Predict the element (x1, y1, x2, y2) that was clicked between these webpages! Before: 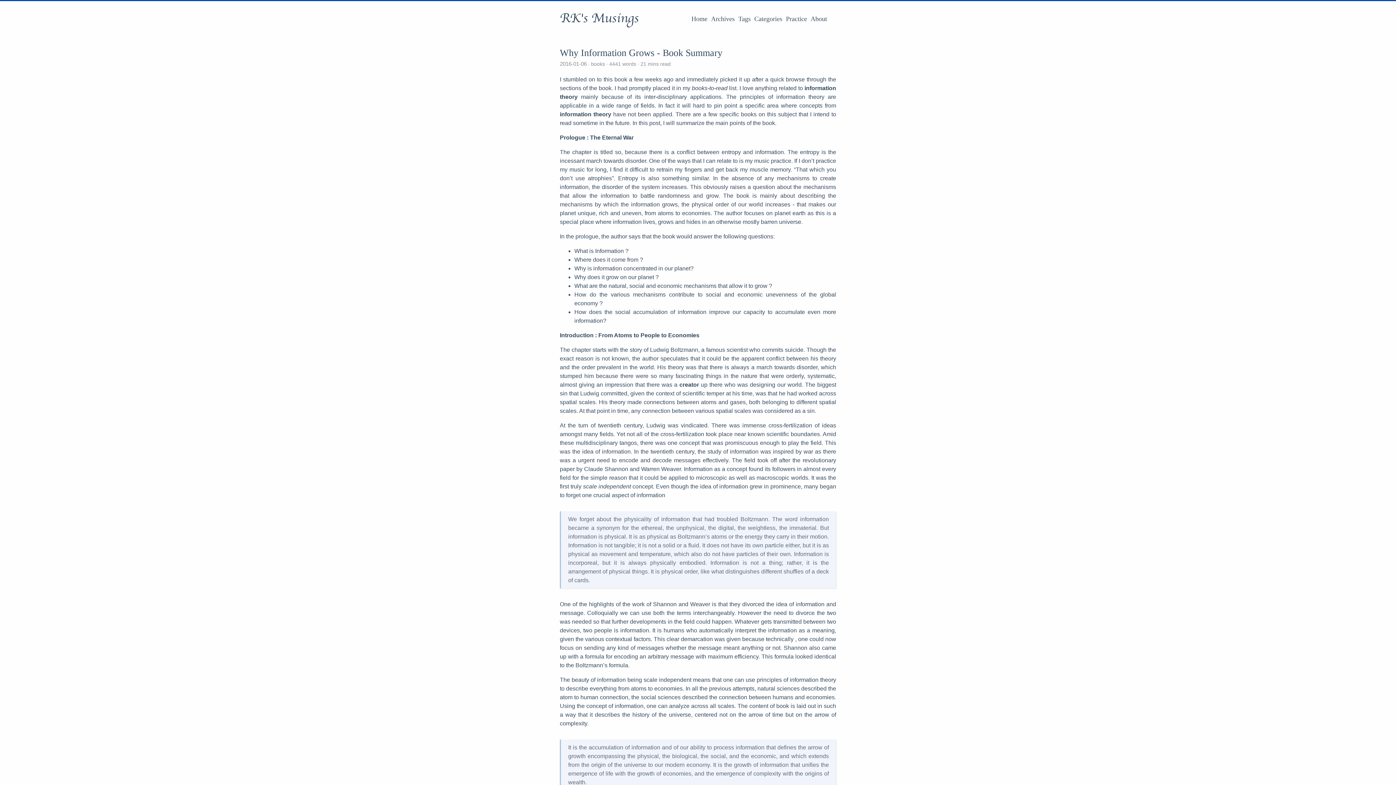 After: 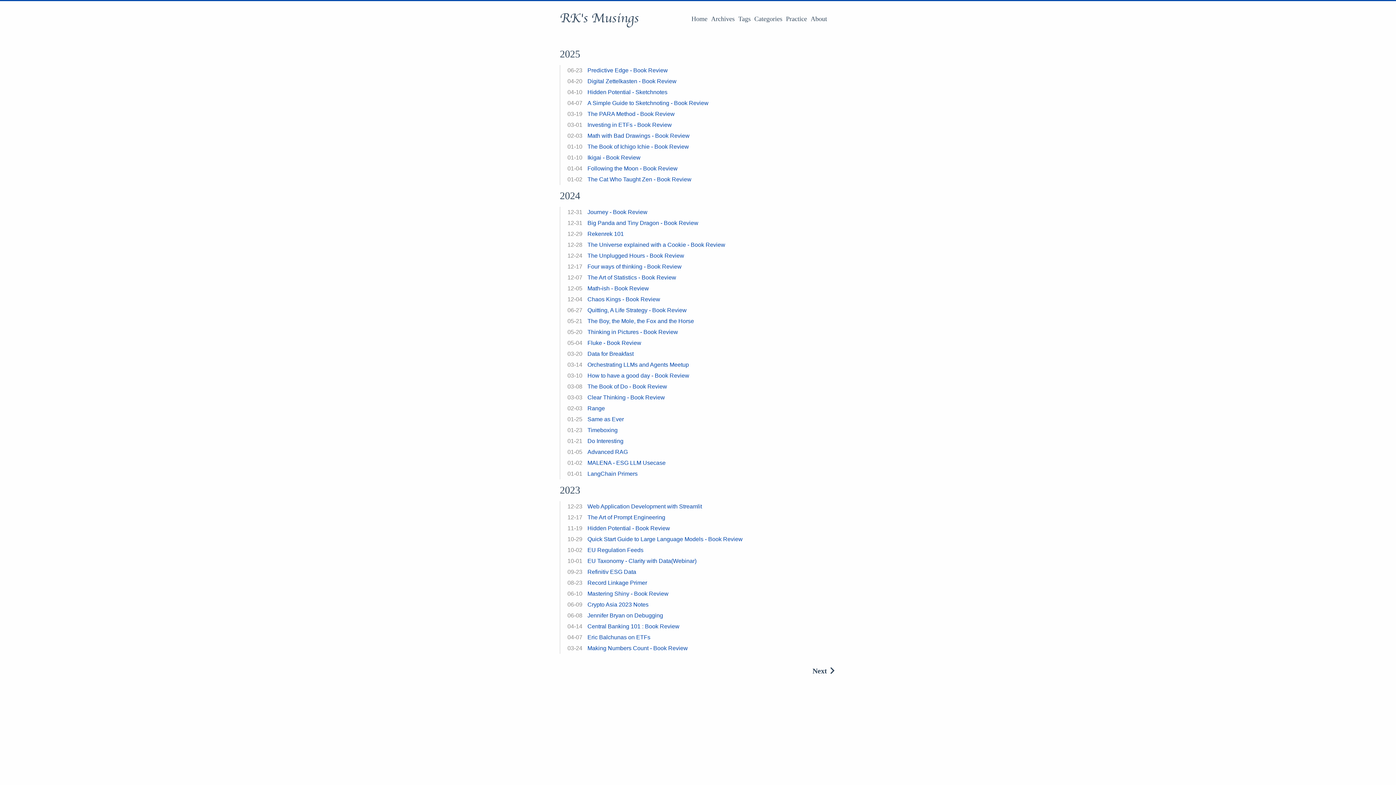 Action: bbox: (711, 15, 734, 22) label: Archives